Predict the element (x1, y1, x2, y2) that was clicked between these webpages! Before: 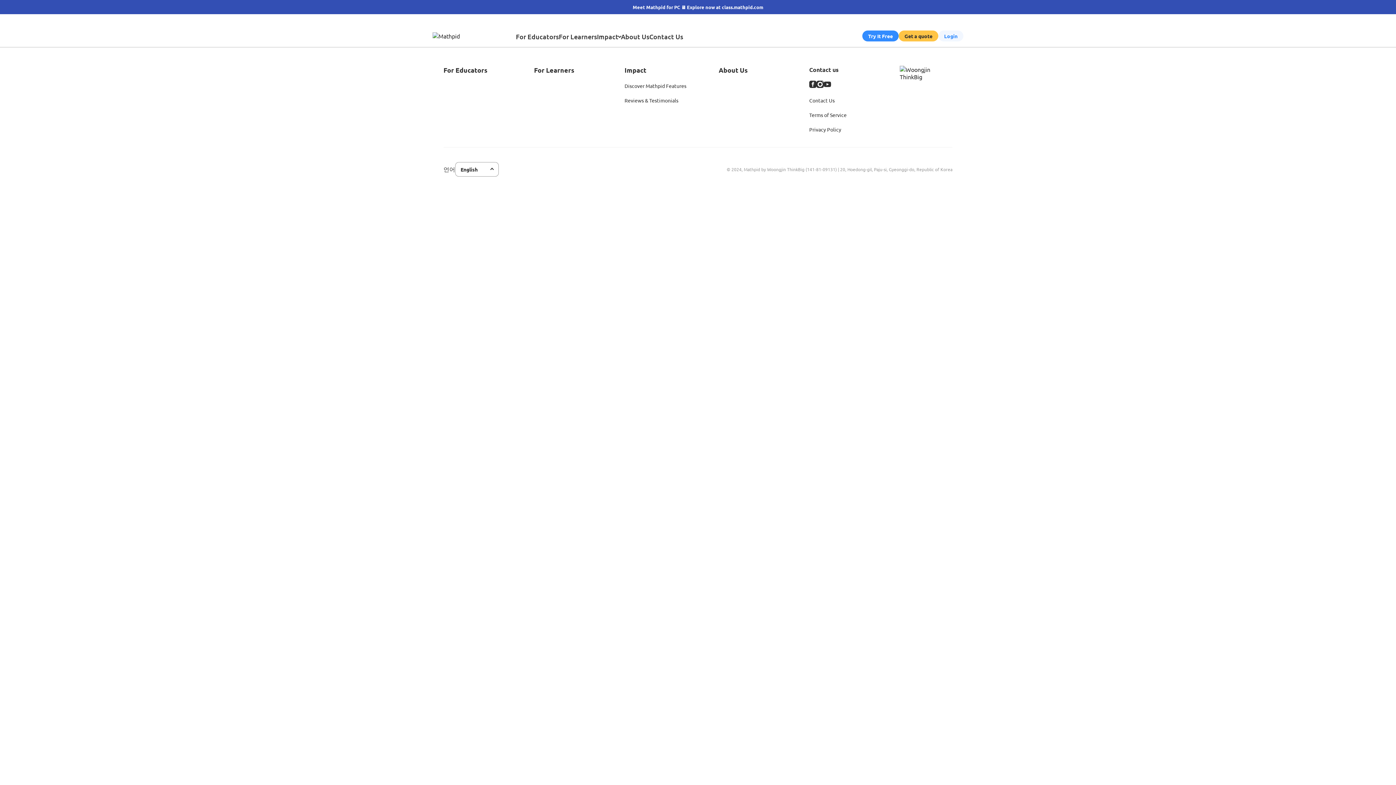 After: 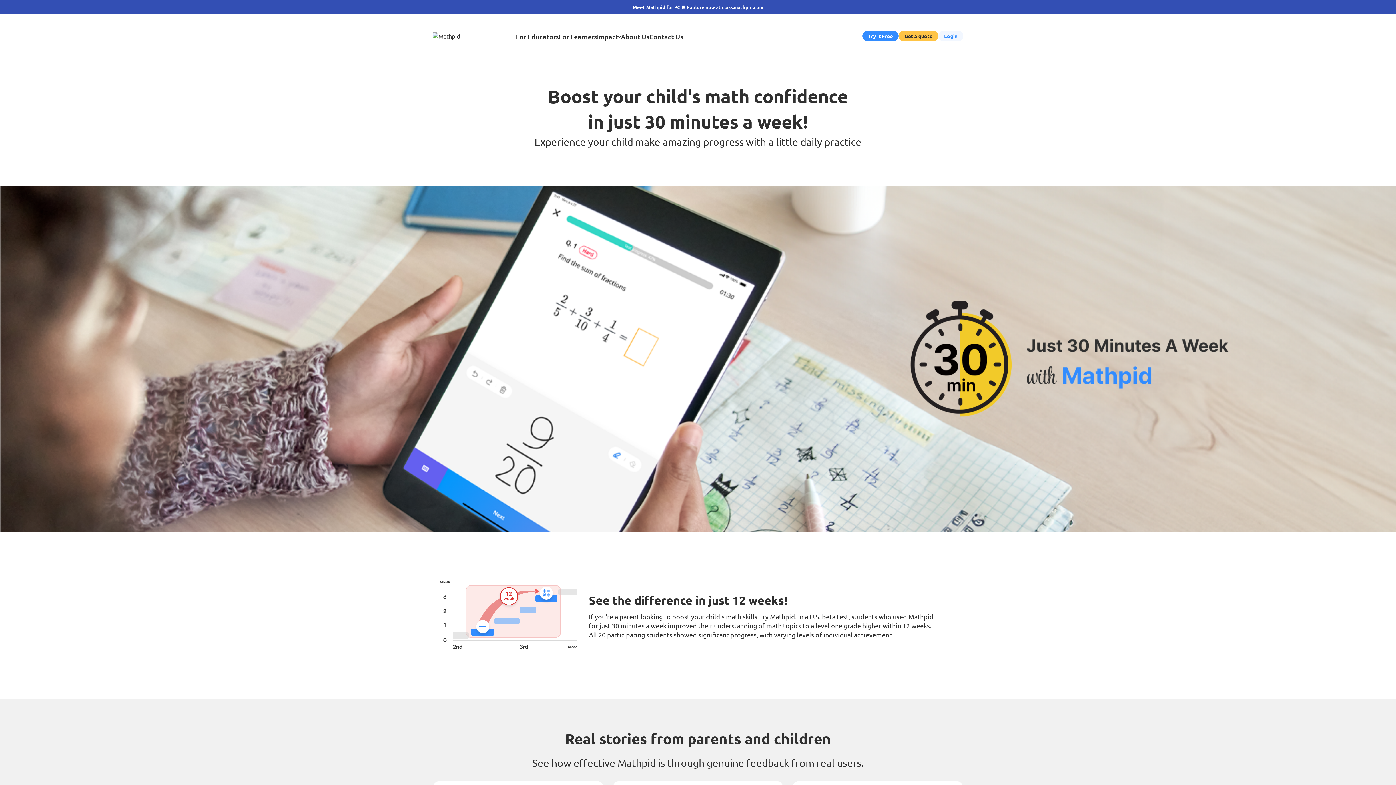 Action: label: For Learners bbox: (558, 30, 597, 41)